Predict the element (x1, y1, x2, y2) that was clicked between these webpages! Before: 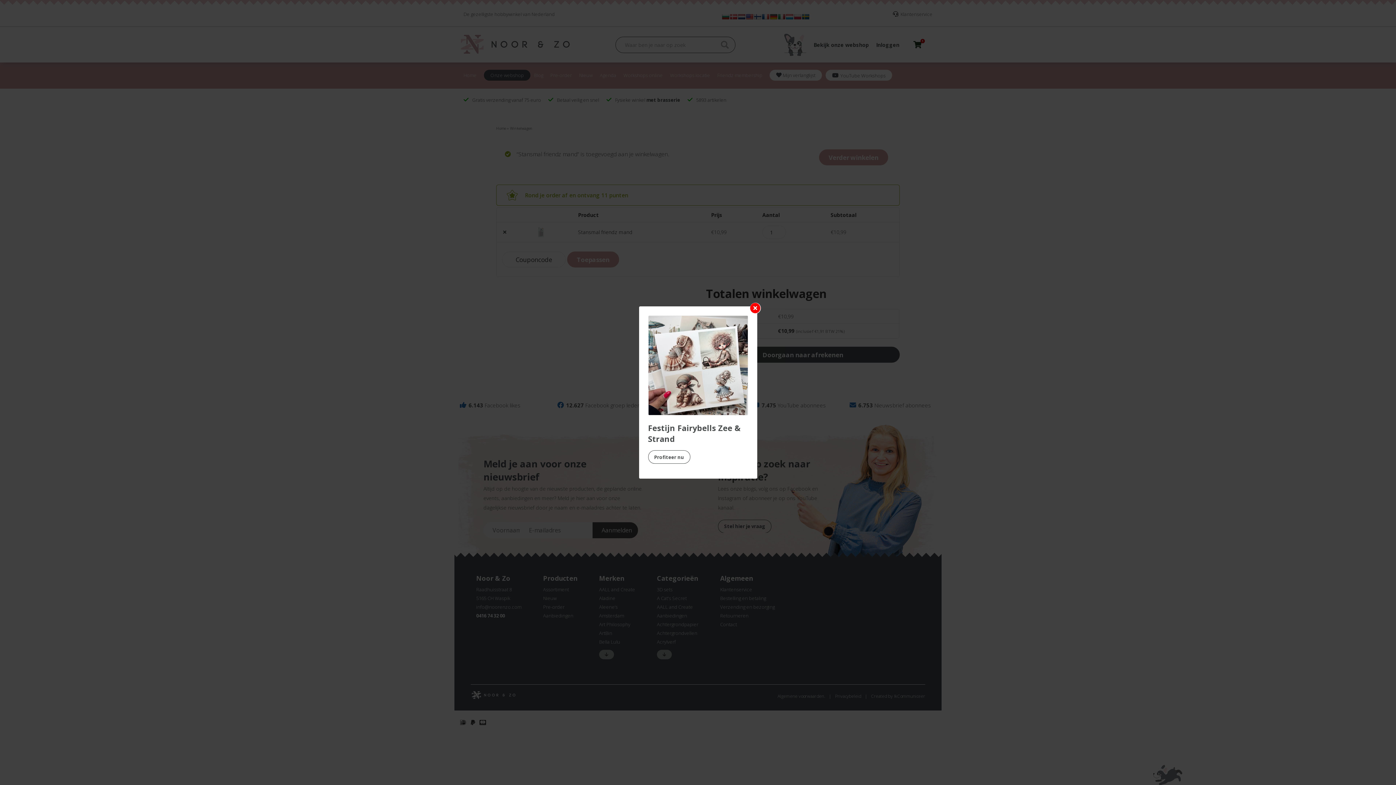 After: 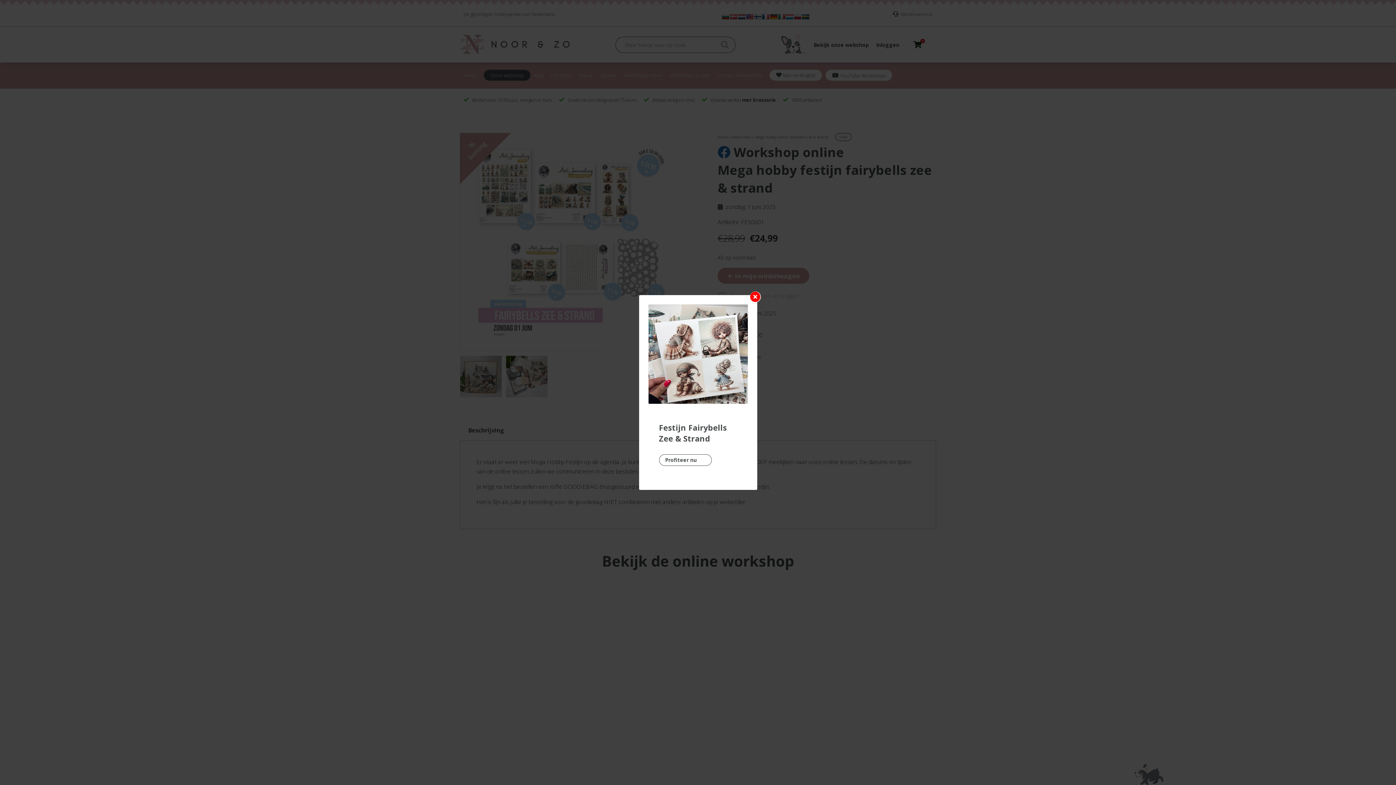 Action: bbox: (648, 315, 748, 415) label: Festijn Fairybells Zee & Strand

Profiteer nu